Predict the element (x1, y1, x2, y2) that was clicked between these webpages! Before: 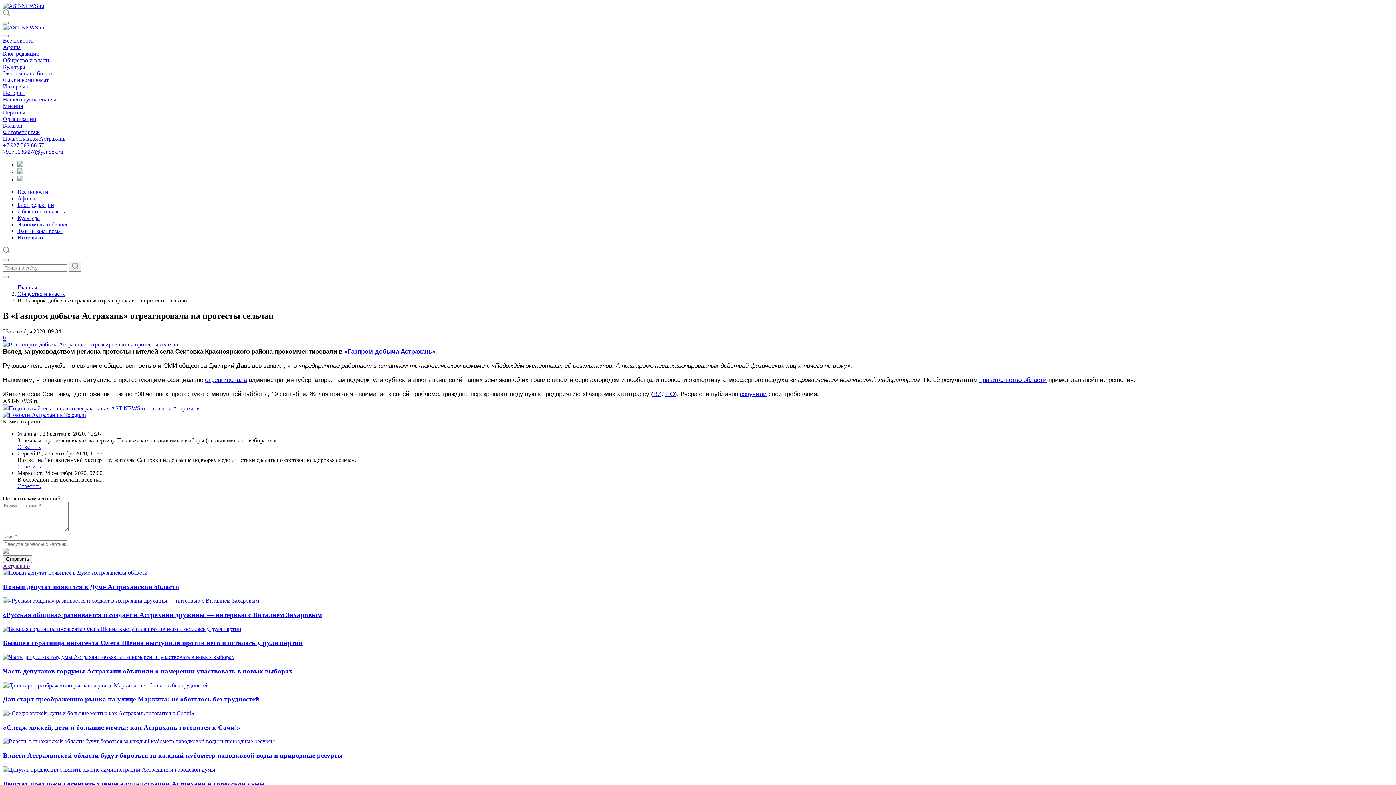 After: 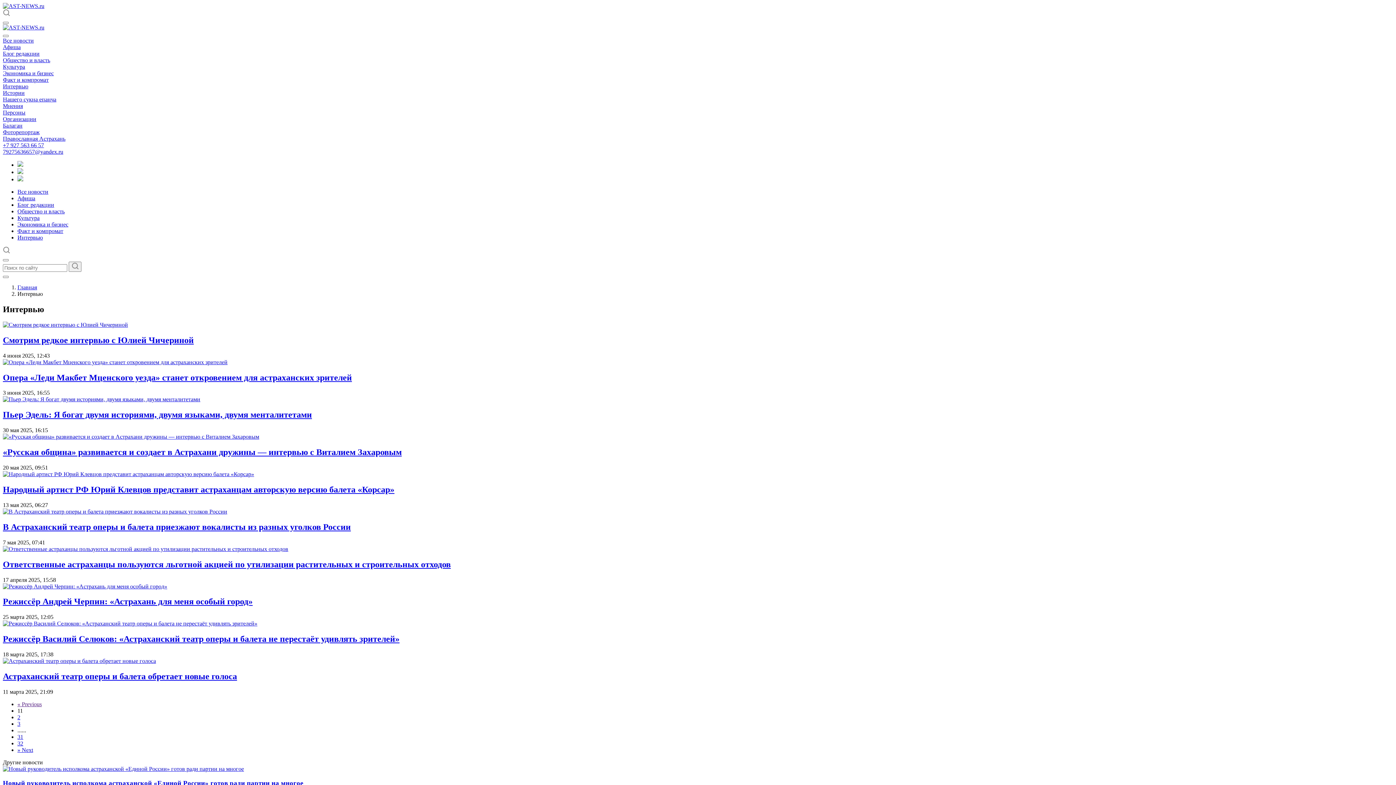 Action: label: Интервью bbox: (2, 83, 28, 89)